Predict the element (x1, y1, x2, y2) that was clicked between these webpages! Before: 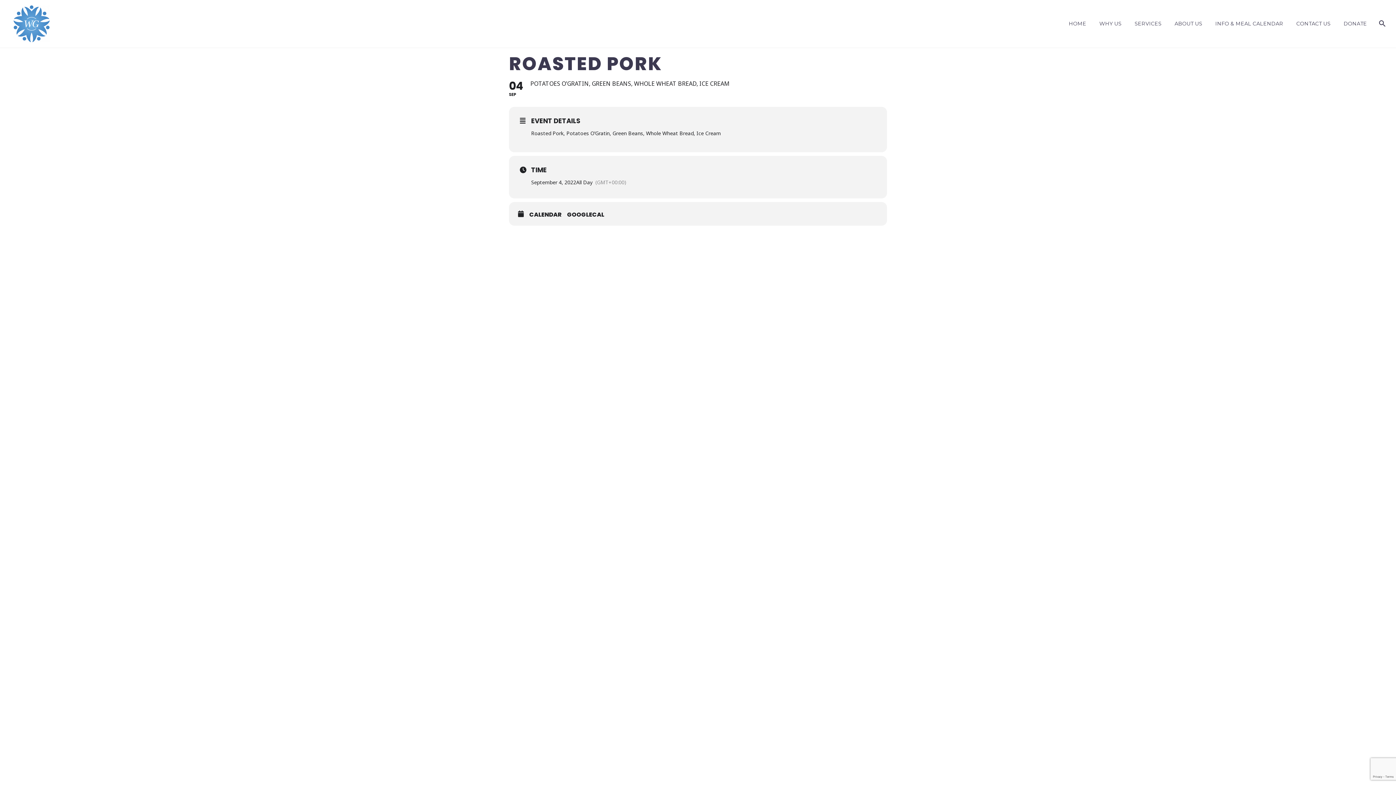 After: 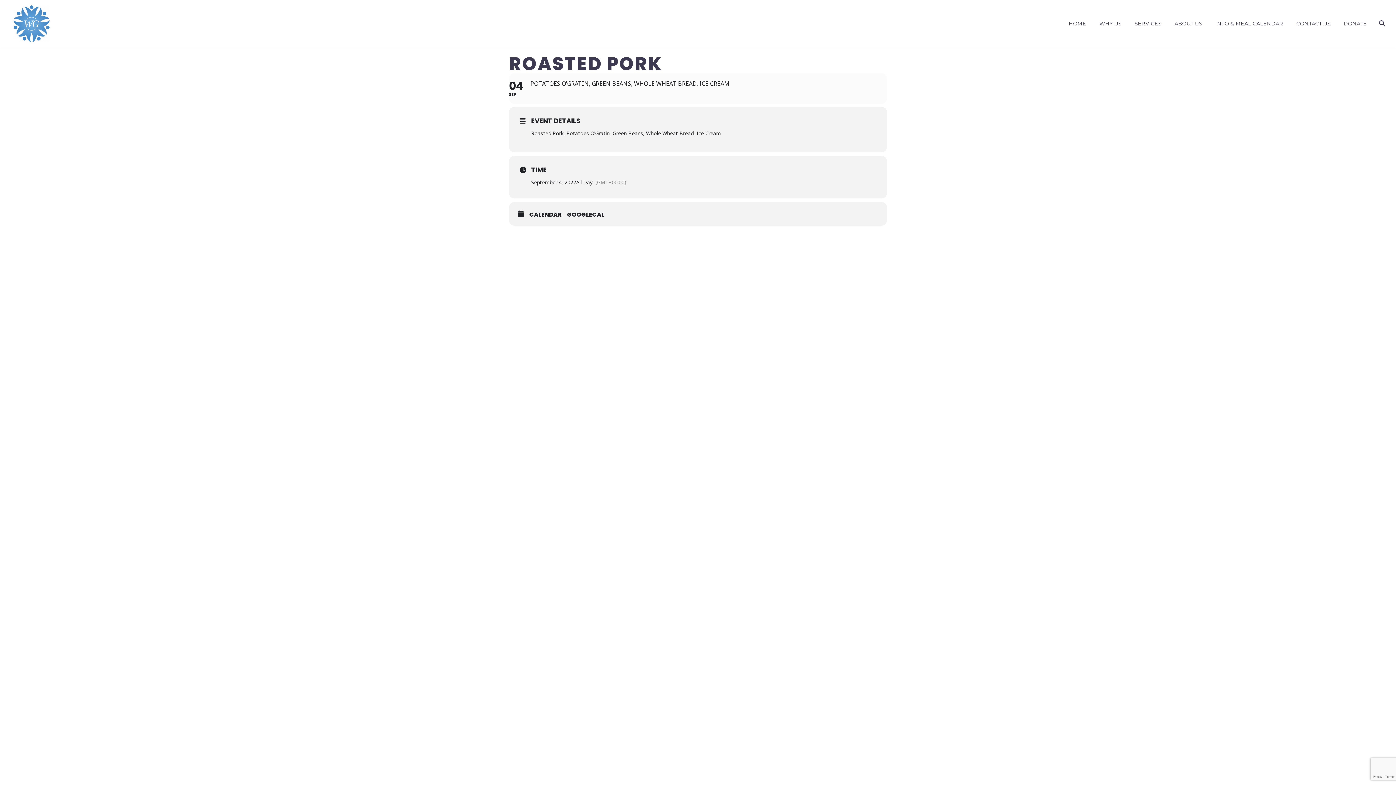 Action: bbox: (509, 73, 887, 104) label: 04
SEP
POTATOES O’GRATIN, GREEN BEANS, WHOLE WHEAT BREAD, ICE CREAM